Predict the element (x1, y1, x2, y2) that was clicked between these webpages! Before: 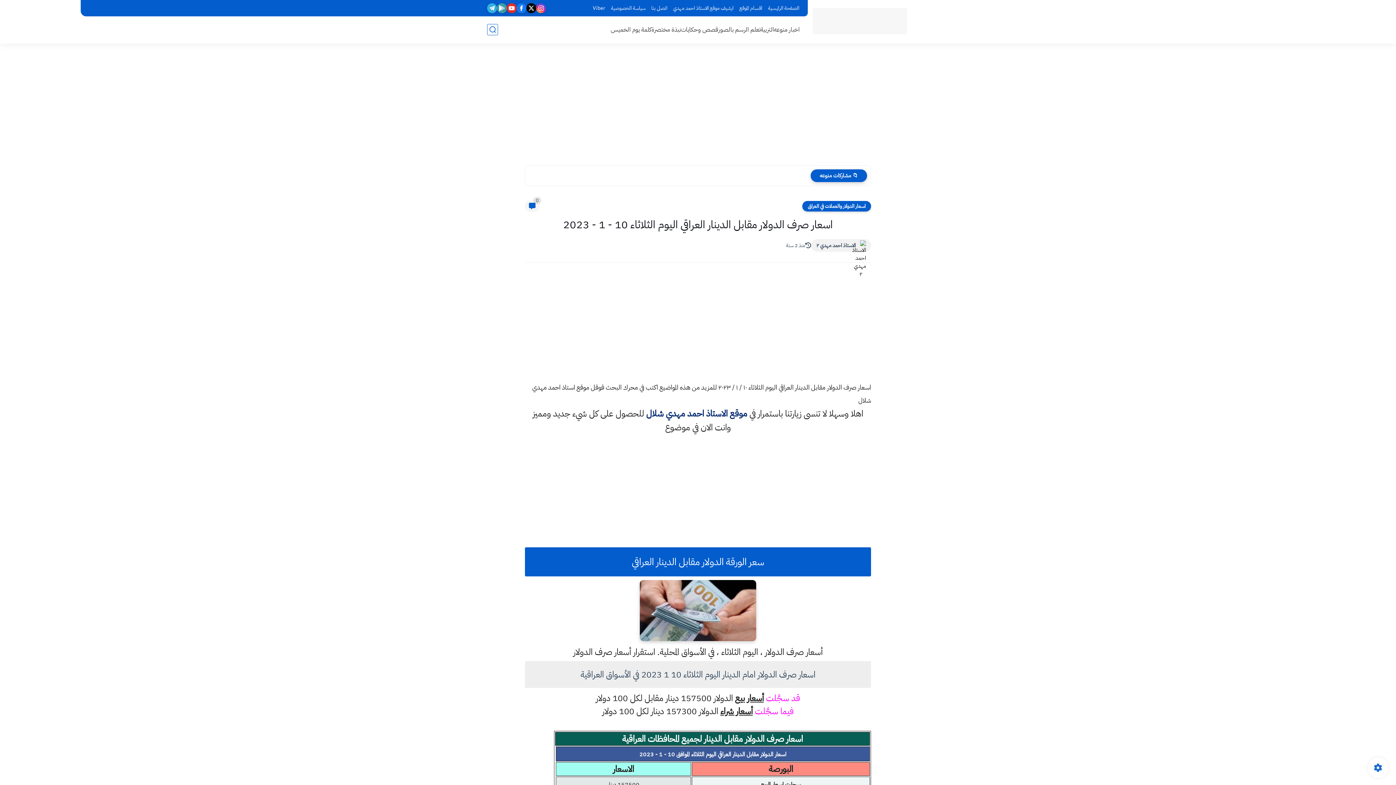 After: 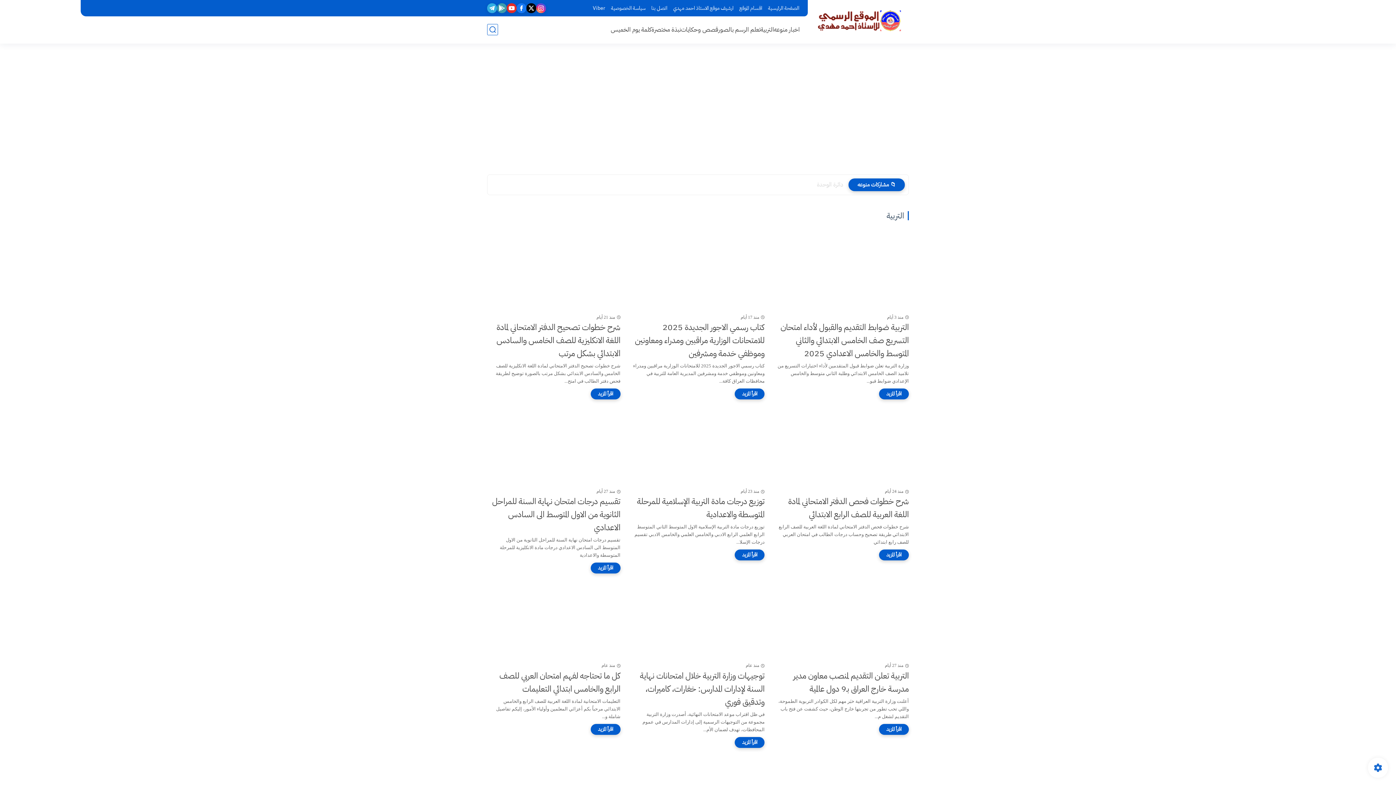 Action: label: التربية bbox: (760, 24, 774, 34)